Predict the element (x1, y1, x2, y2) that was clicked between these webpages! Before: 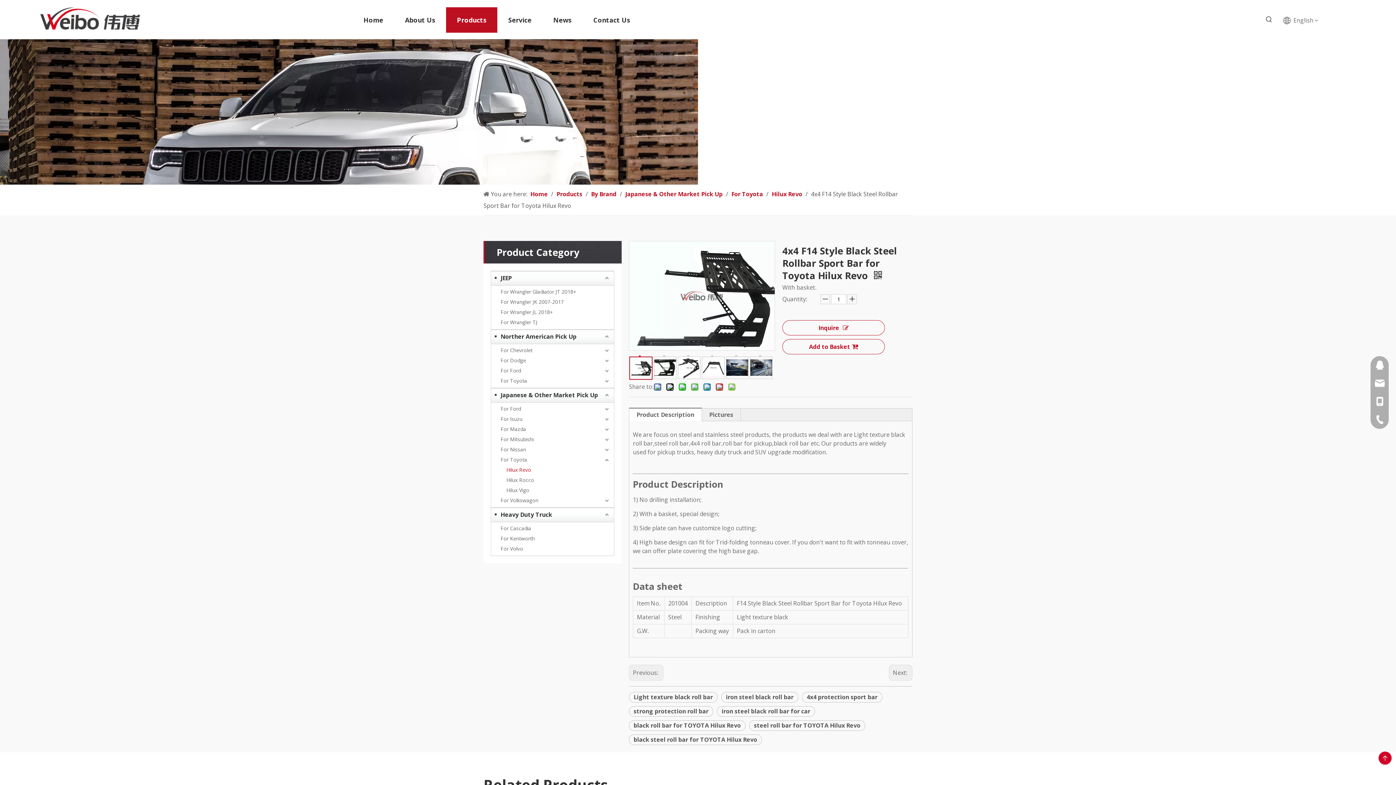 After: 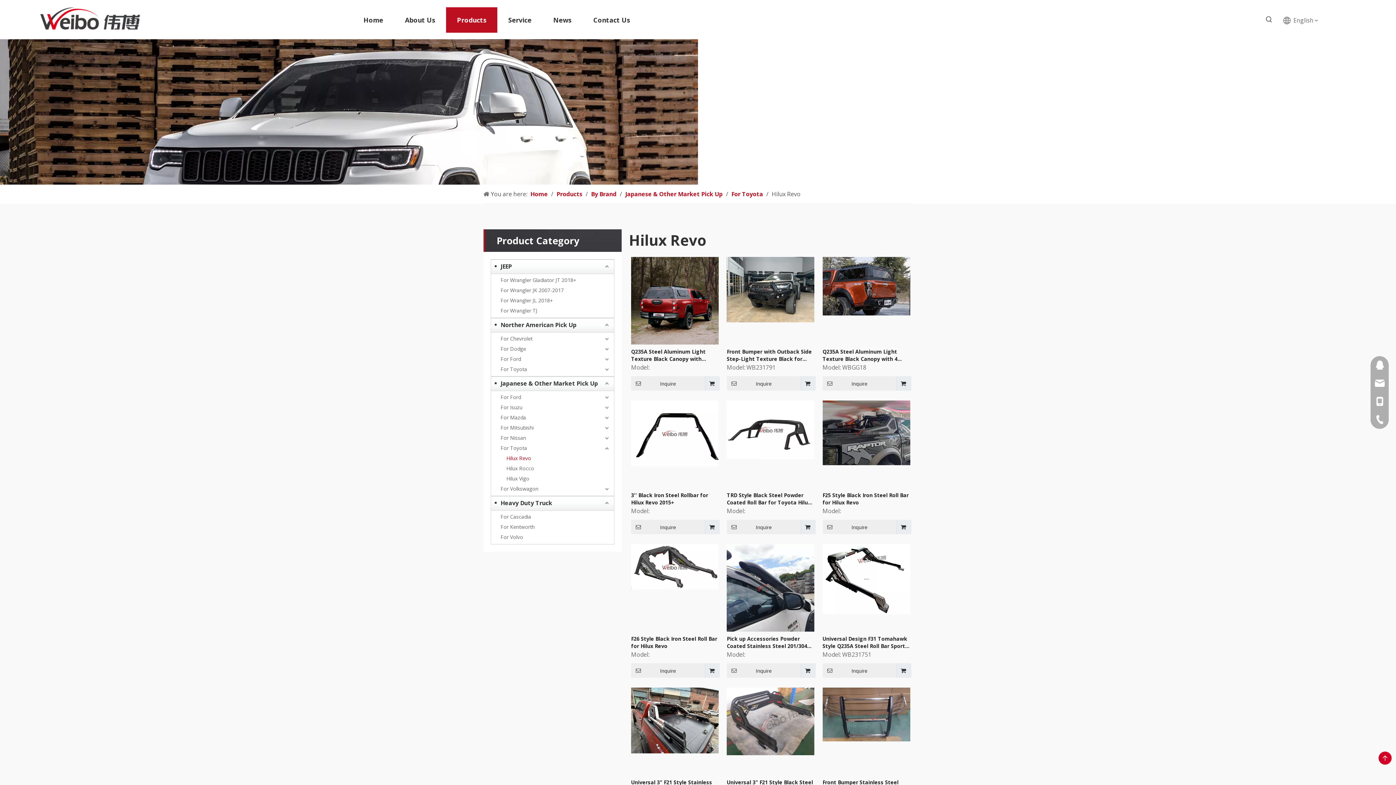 Action: label: Hilux Revo  bbox: (772, 190, 804, 198)